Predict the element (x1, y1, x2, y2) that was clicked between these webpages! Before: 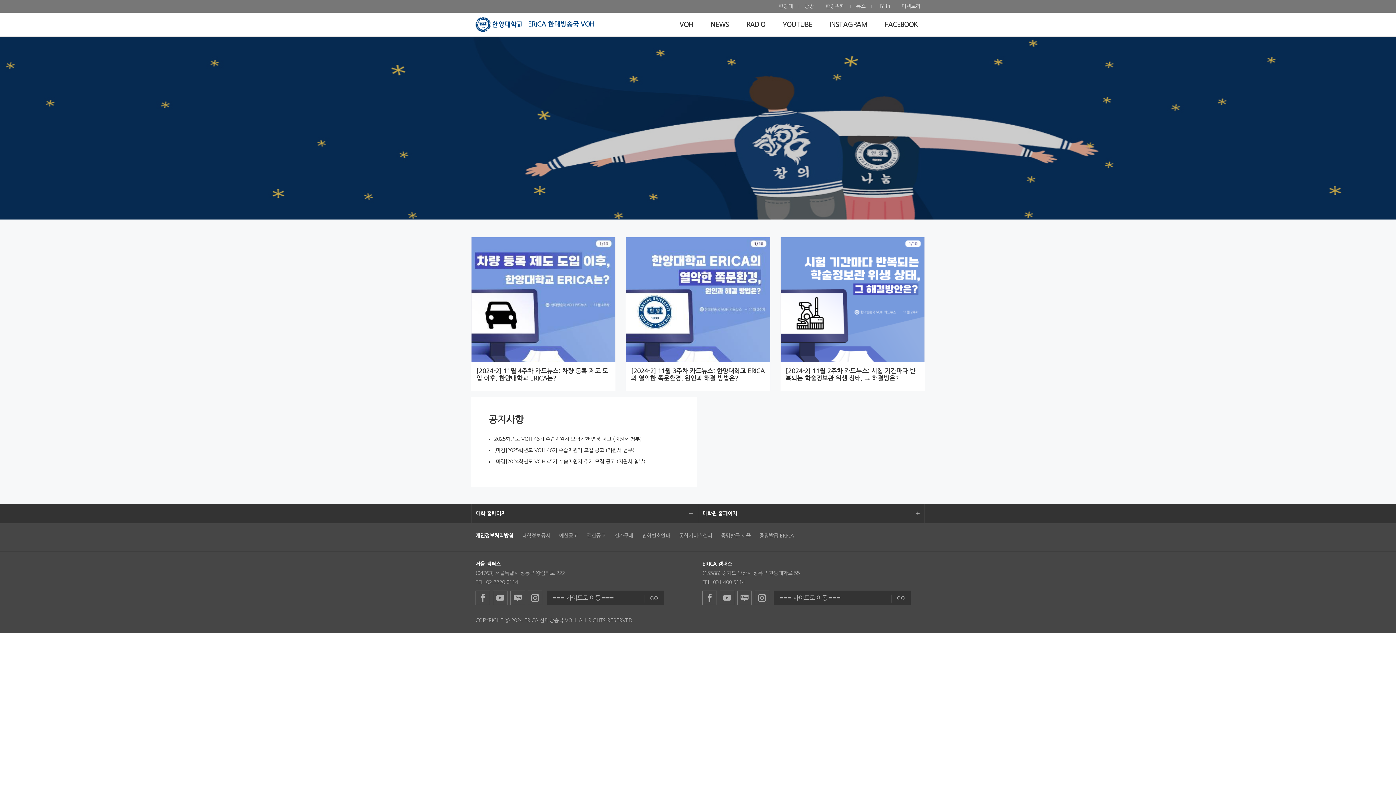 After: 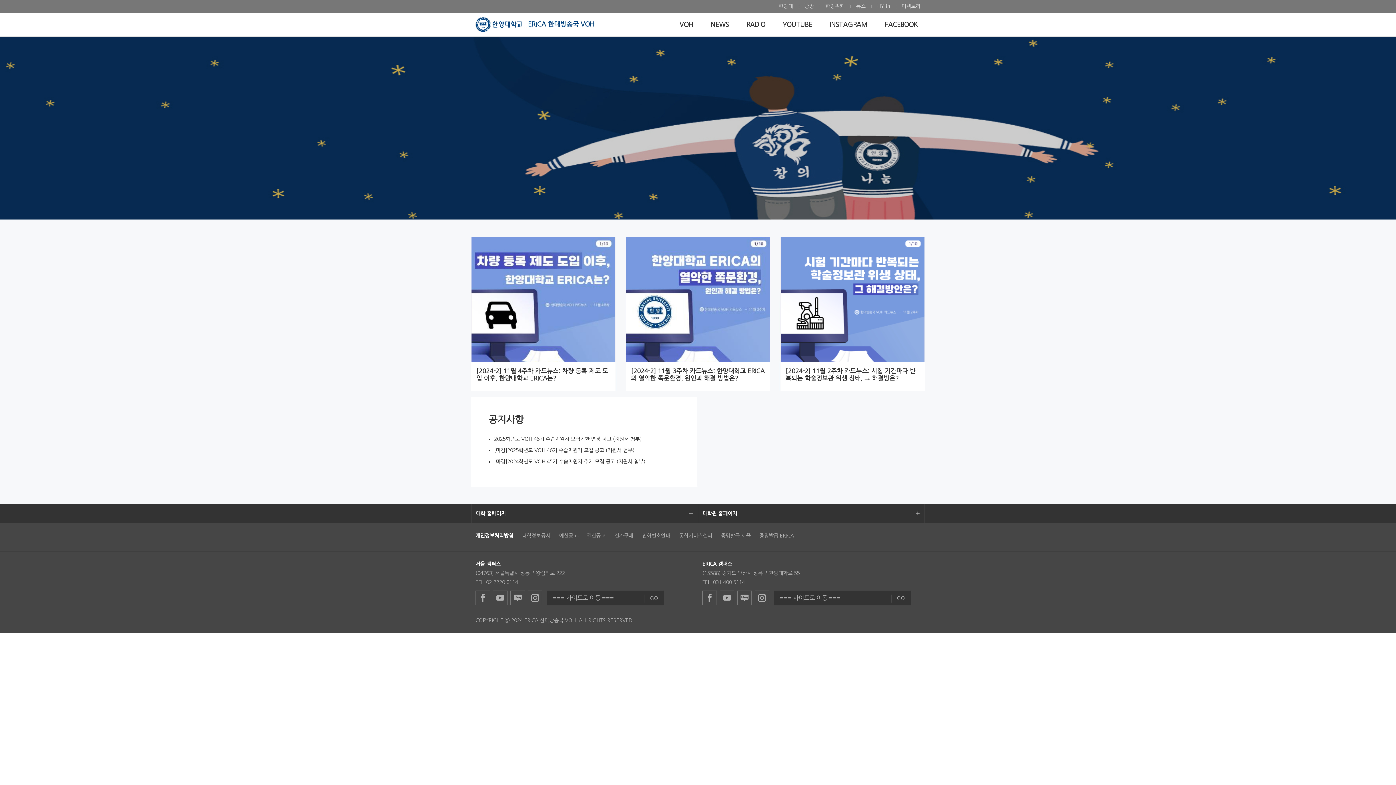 Action: bbox: (614, 533, 633, 538) label: 전자구매